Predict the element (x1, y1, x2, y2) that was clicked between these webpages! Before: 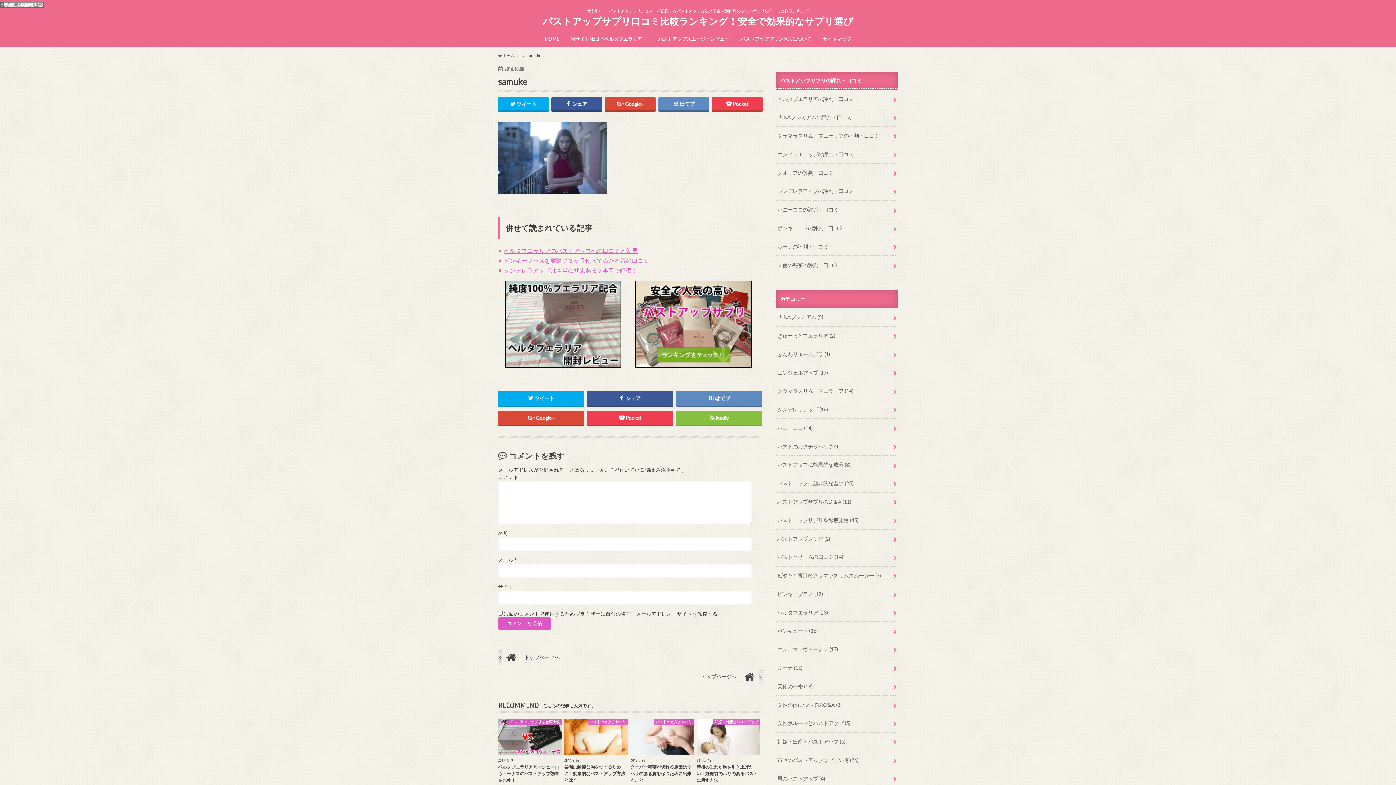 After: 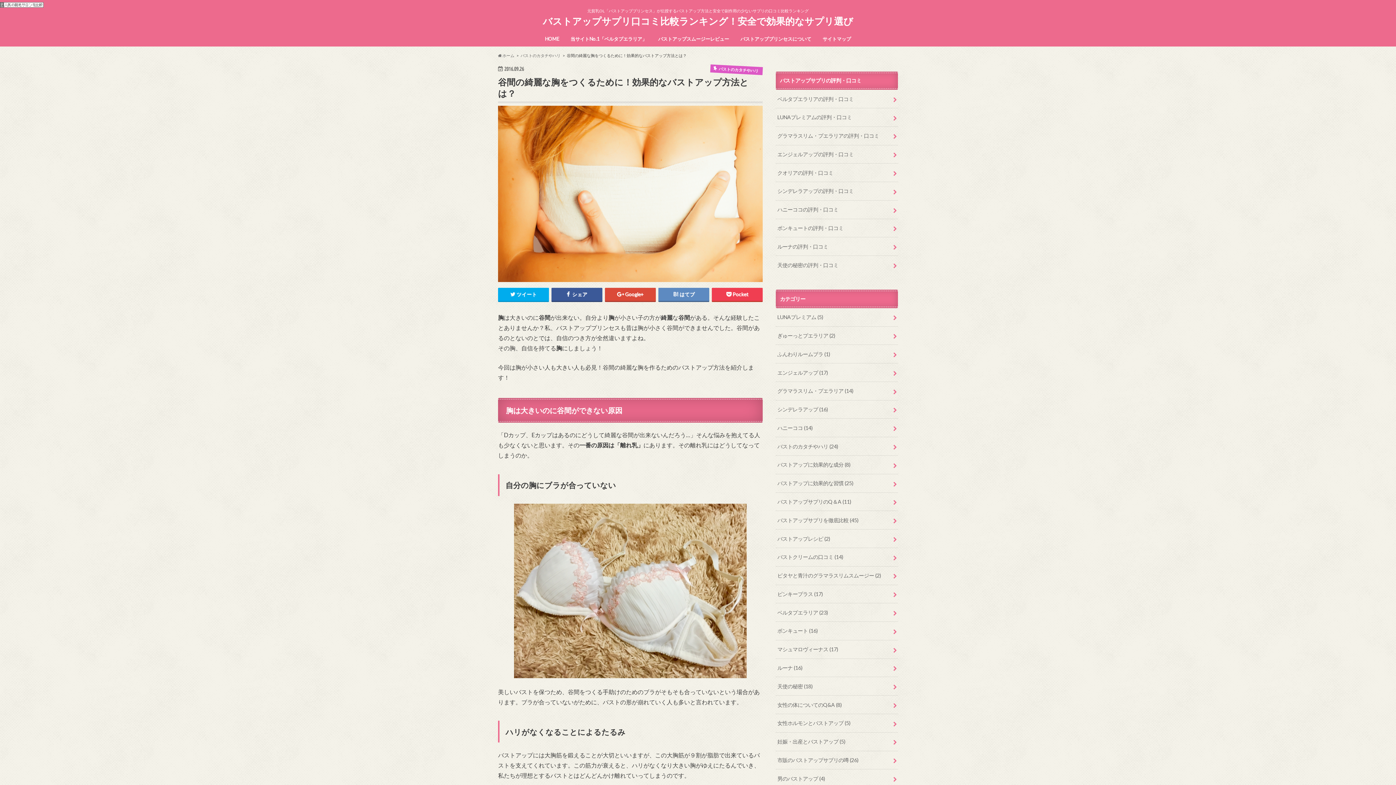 Action: bbox: (564, 719, 627, 783) label: バストのカタチやハリ
2016.9.26
谷間の綺麗な胸をつくるために！効果的なバストアップ方法とは？